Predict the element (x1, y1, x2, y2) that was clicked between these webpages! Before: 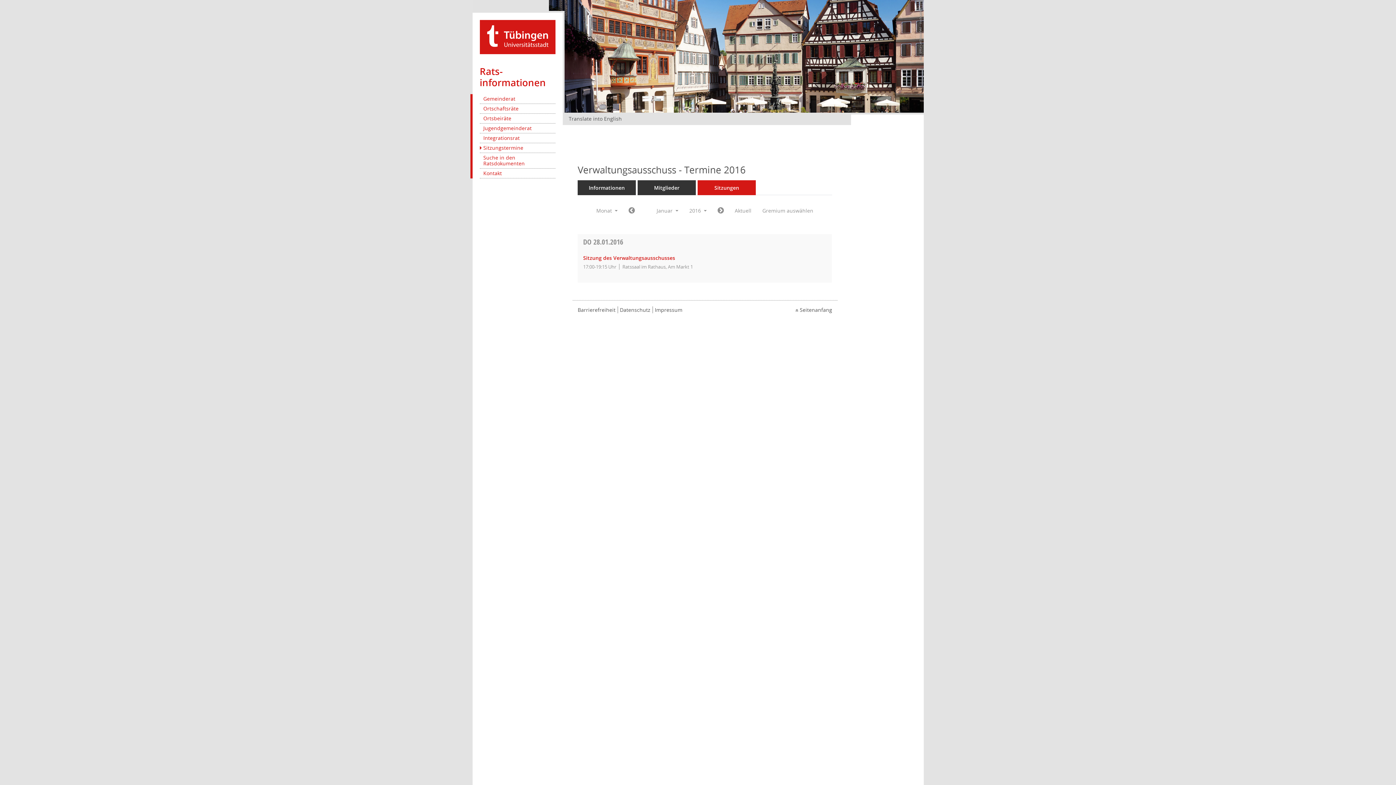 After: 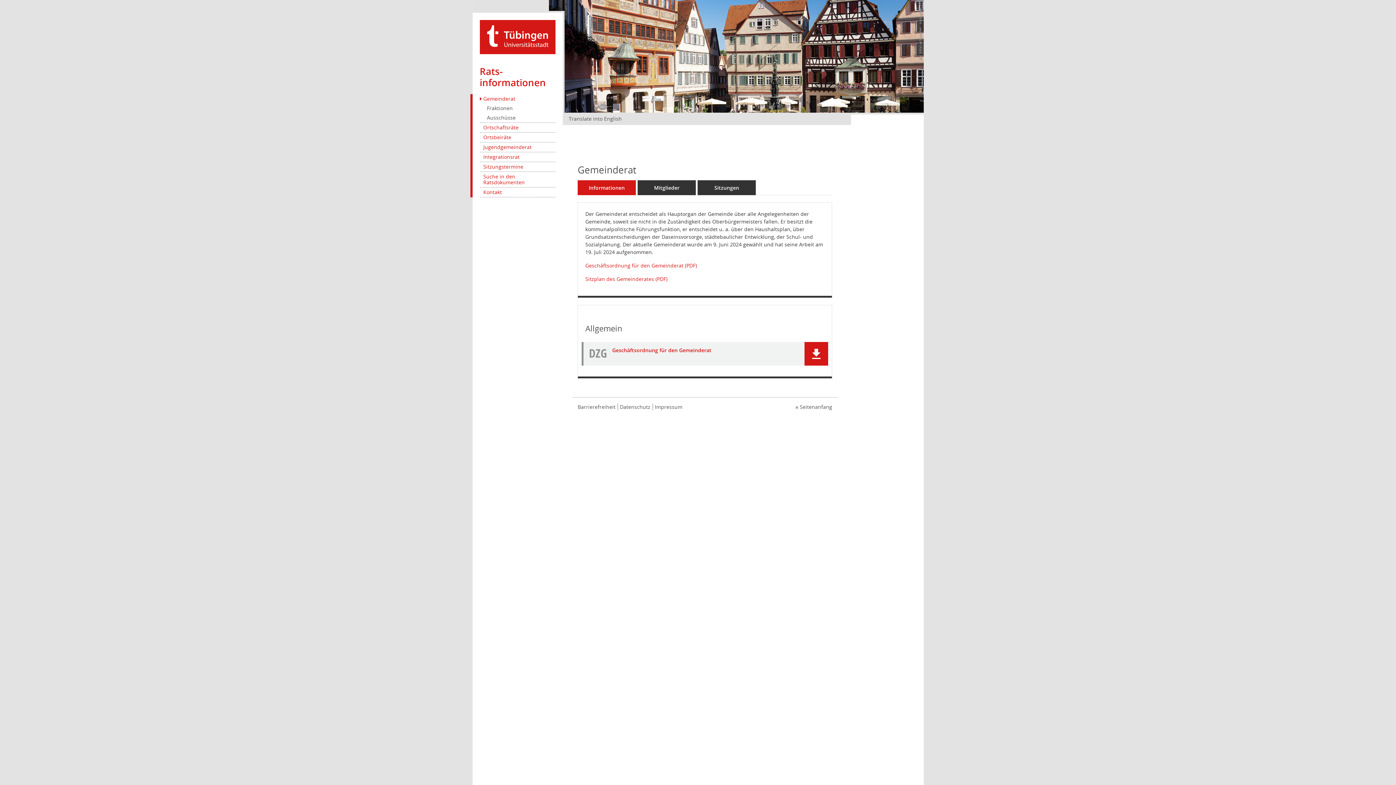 Action: label: Gemeinderat bbox: (479, 94, 555, 103)